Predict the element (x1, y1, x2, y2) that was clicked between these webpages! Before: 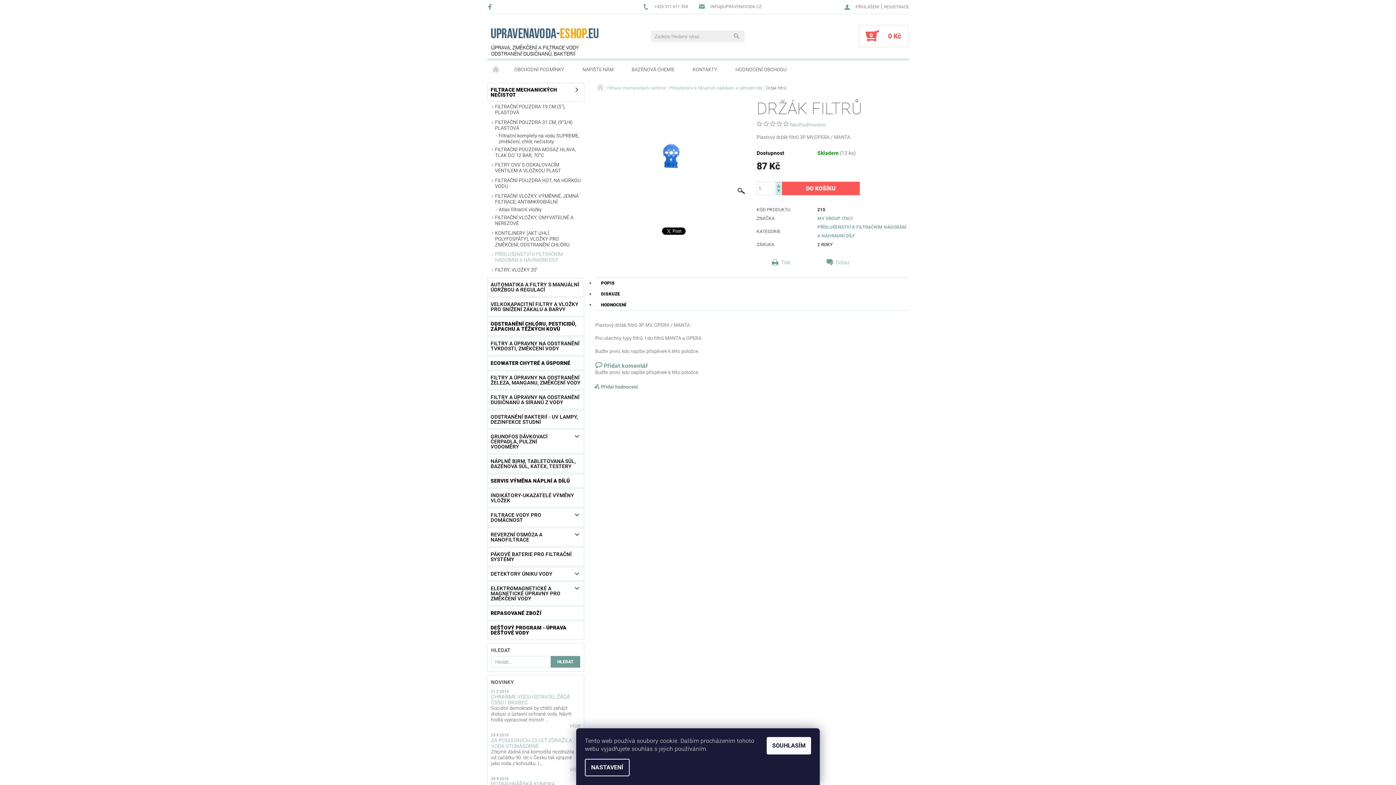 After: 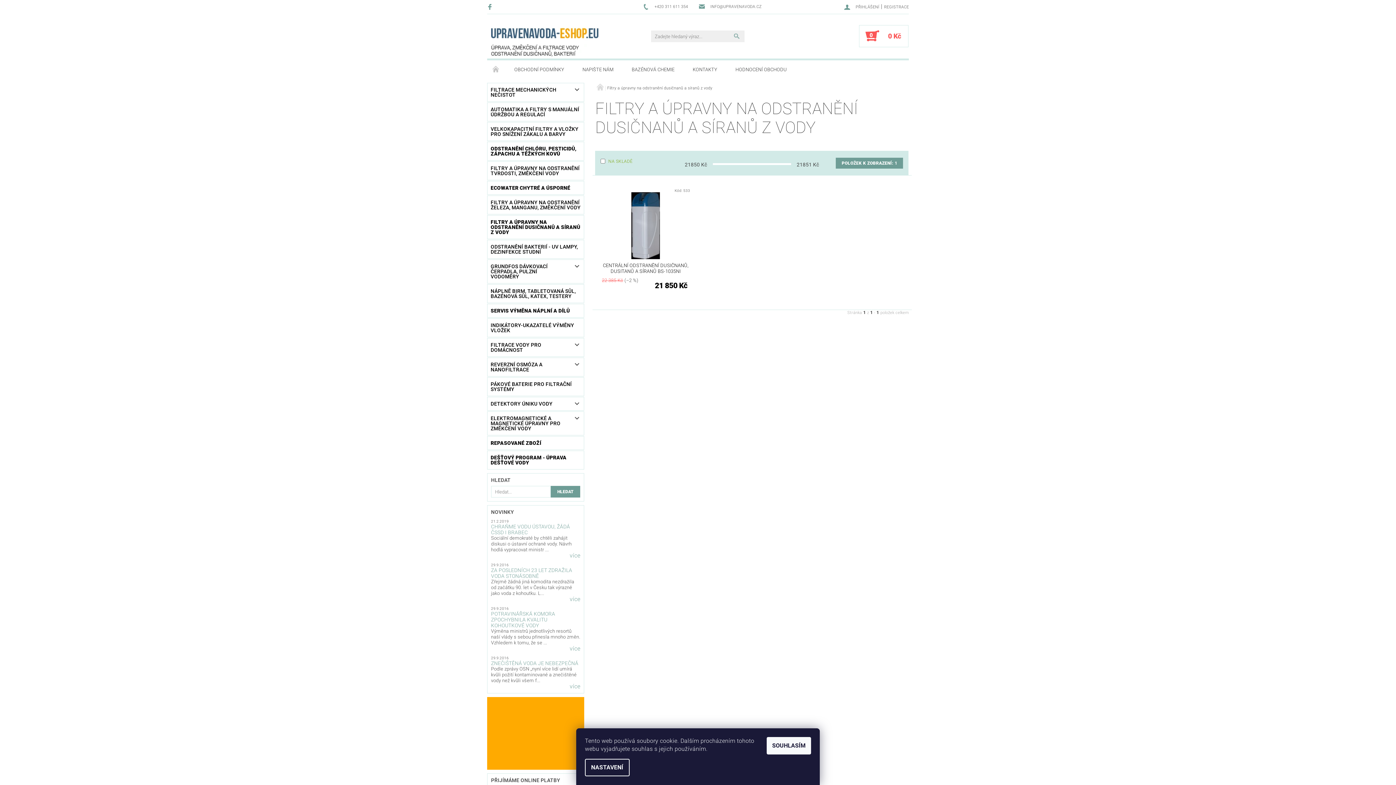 Action: bbox: (487, 390, 584, 409) label: FILTRY A ÚPRAVNY NA ODSTRANĚNÍ DUSIČNANŮ A SÍRANŮ Z VODY